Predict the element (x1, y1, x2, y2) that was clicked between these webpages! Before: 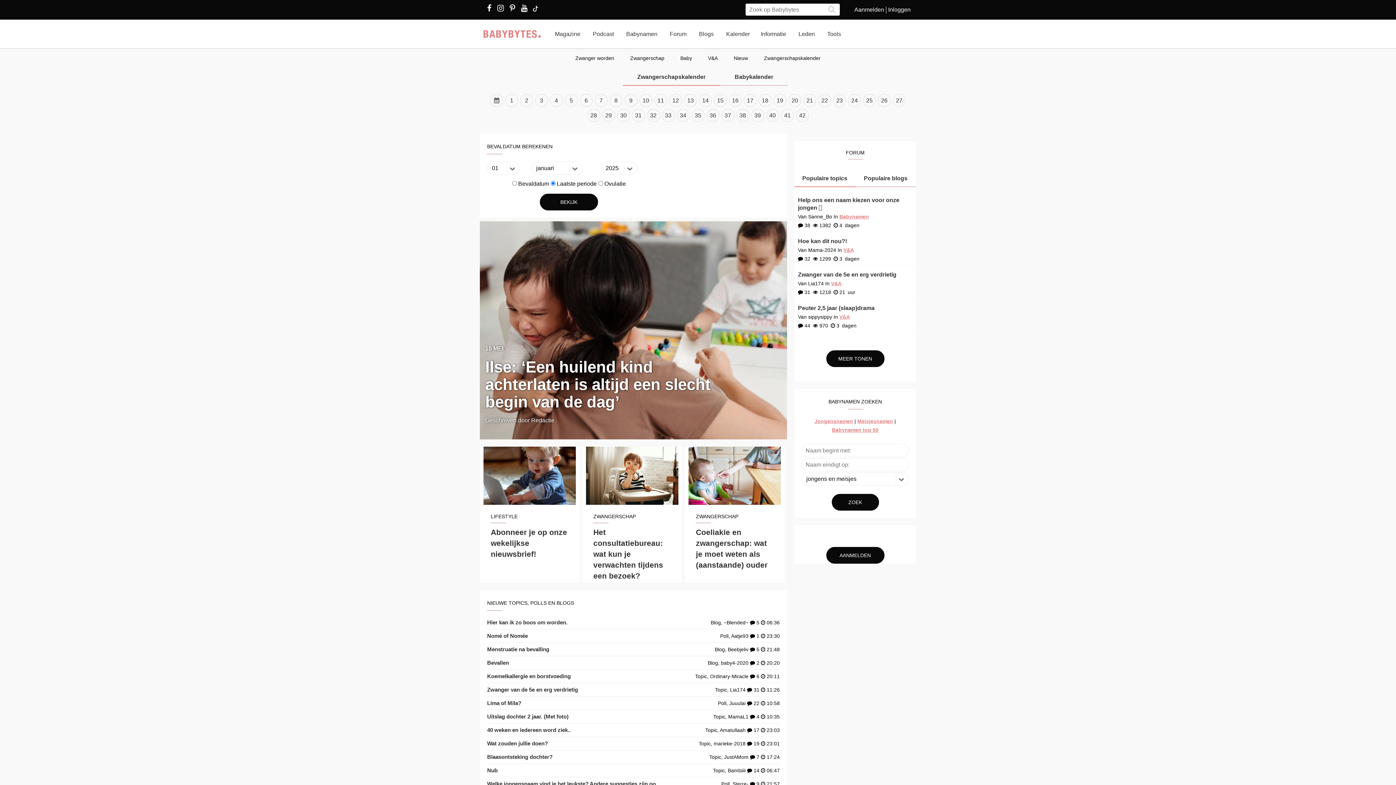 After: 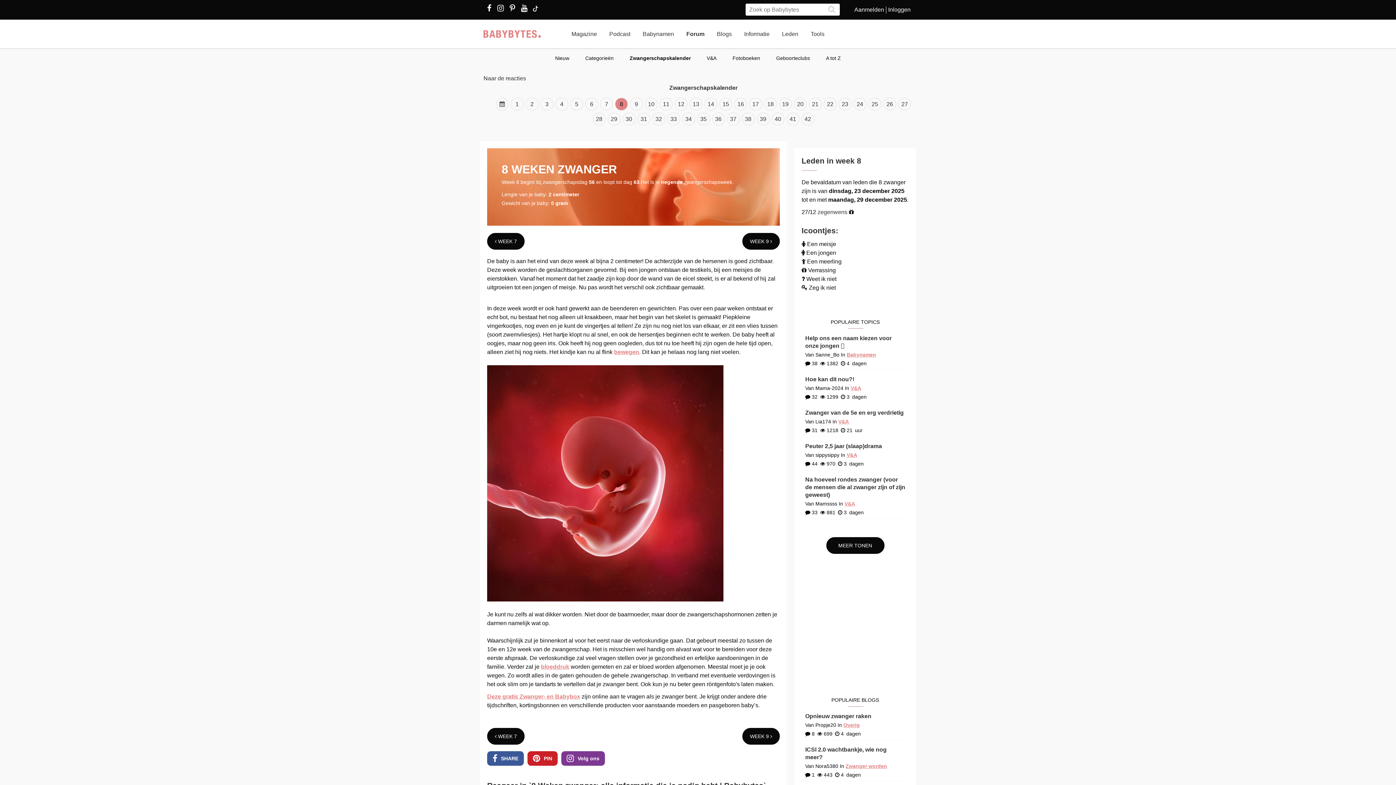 Action: label: 8 bbox: (610, 94, 622, 106)